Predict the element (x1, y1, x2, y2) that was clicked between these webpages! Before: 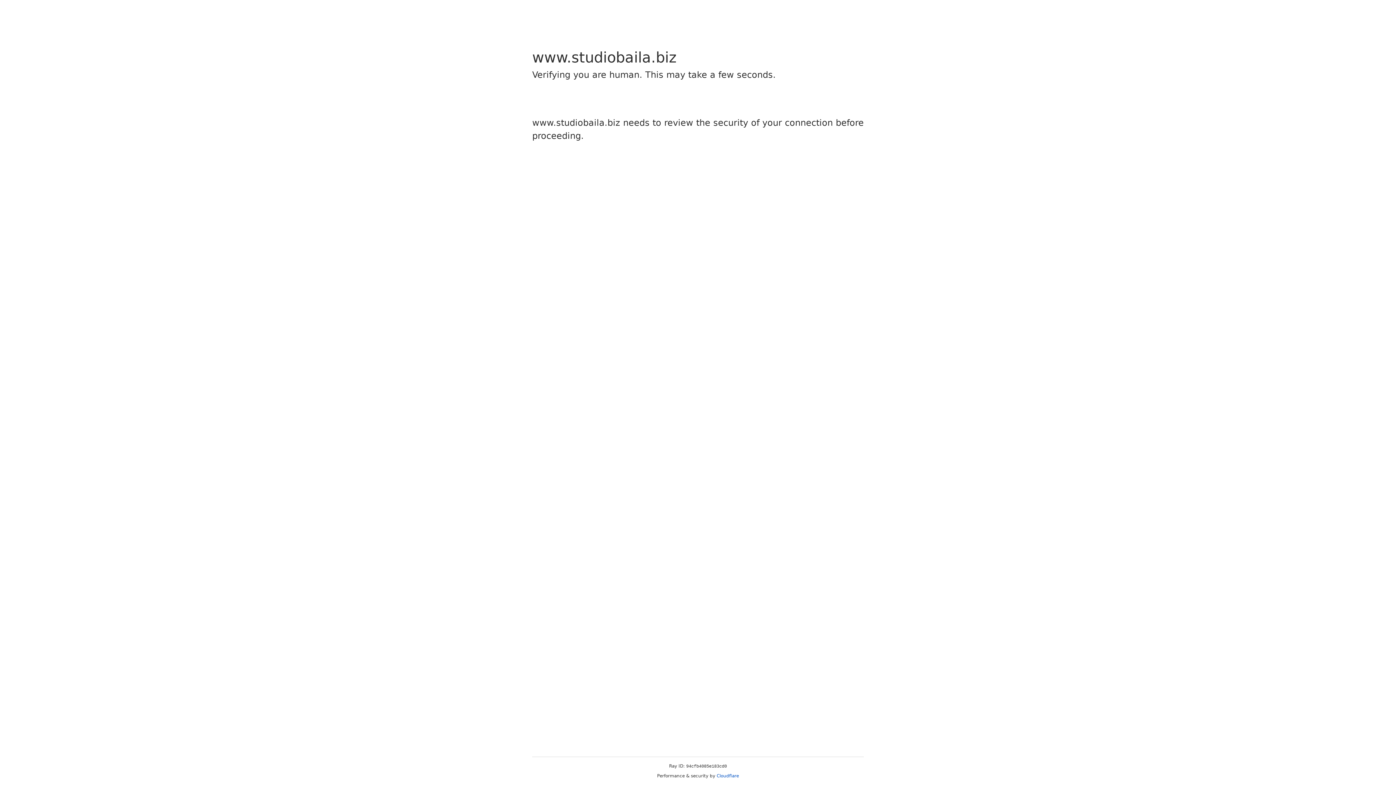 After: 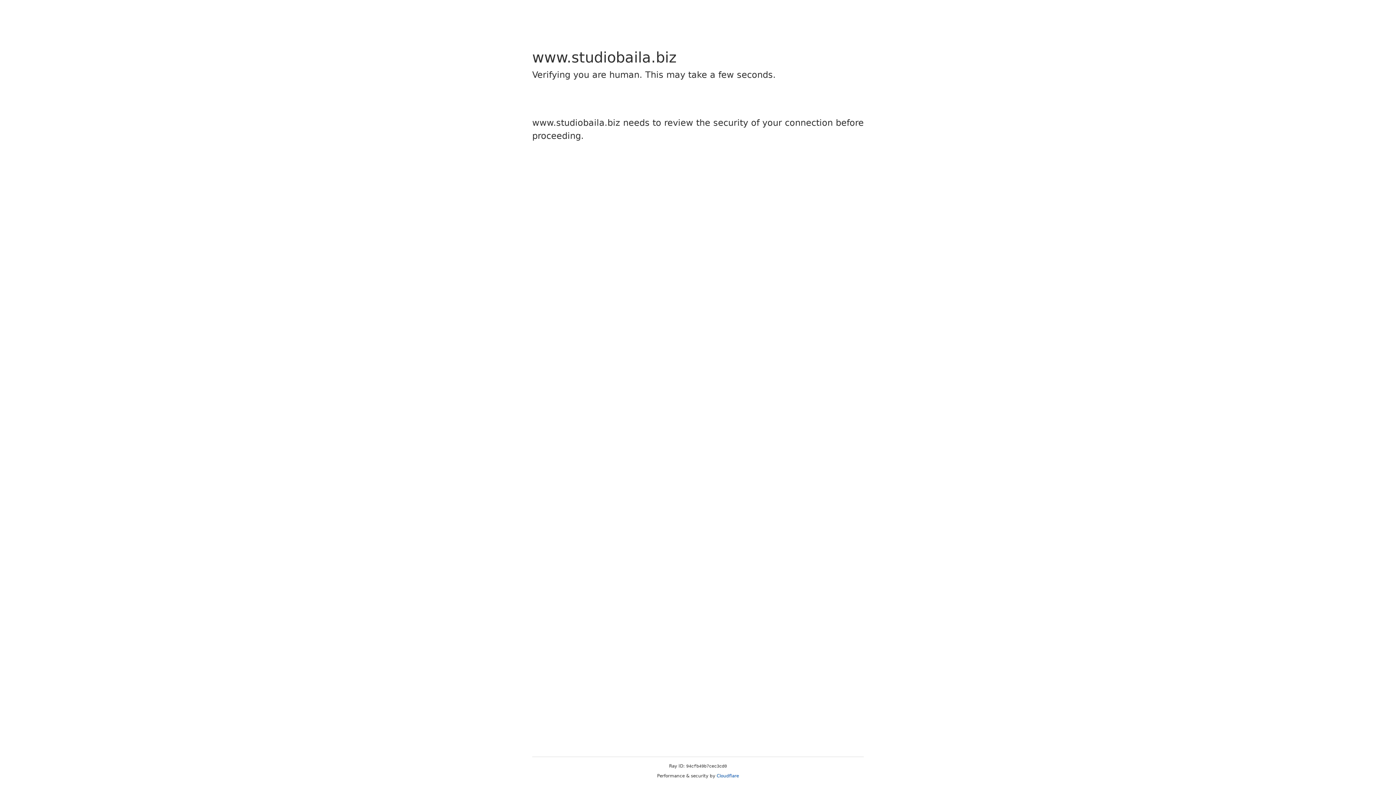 Action: bbox: (716, 773, 739, 778) label: Cloudflare